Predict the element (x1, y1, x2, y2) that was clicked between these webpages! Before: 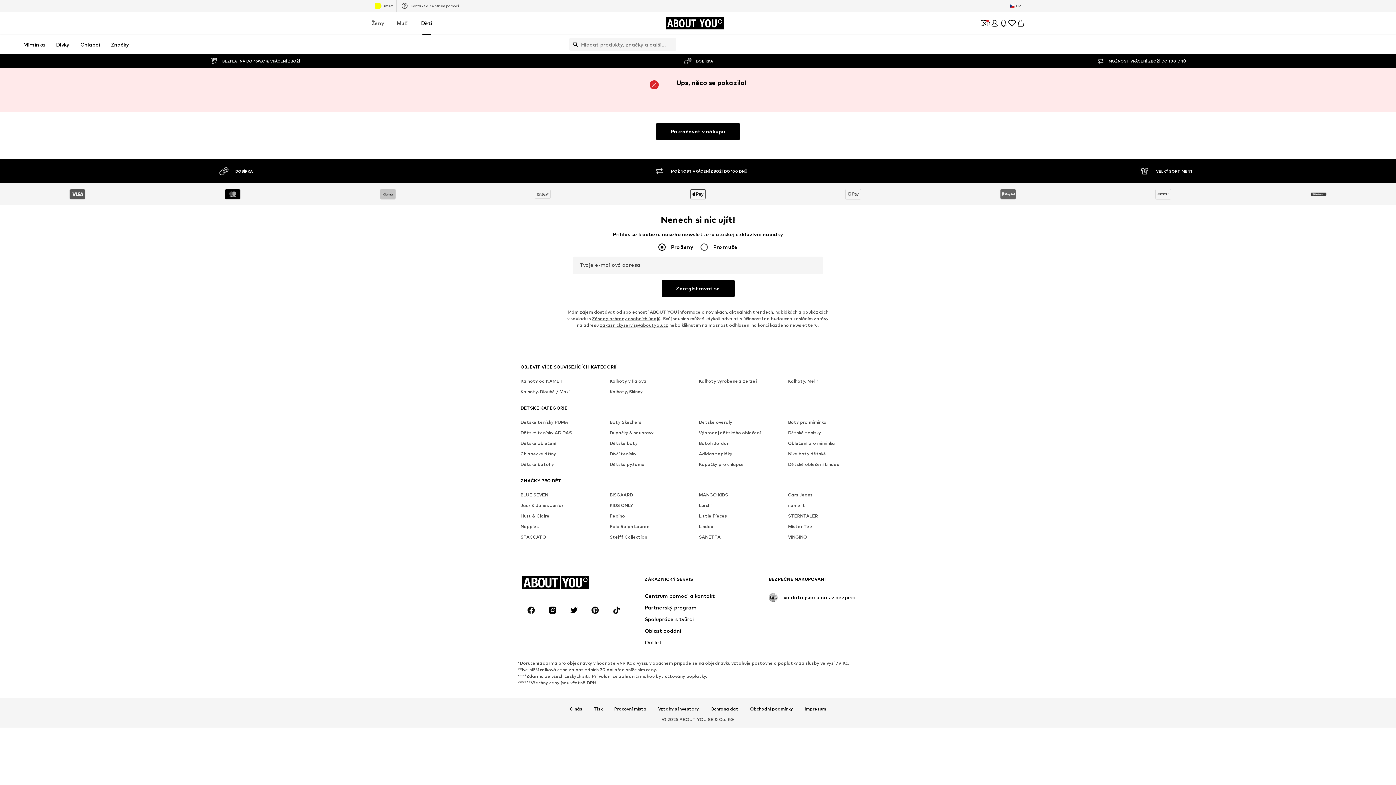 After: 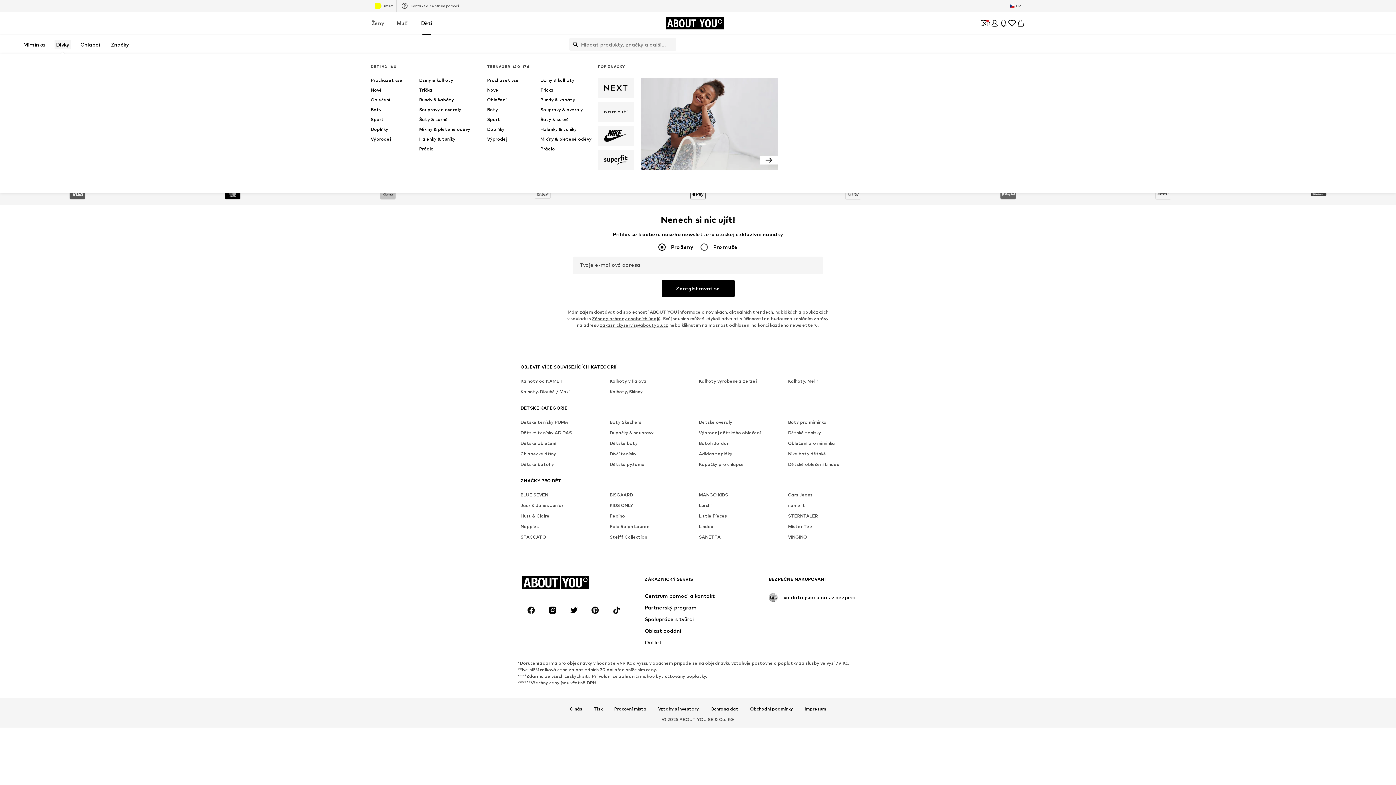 Action: label: Dívky bbox: (54, 39, 70, 49)